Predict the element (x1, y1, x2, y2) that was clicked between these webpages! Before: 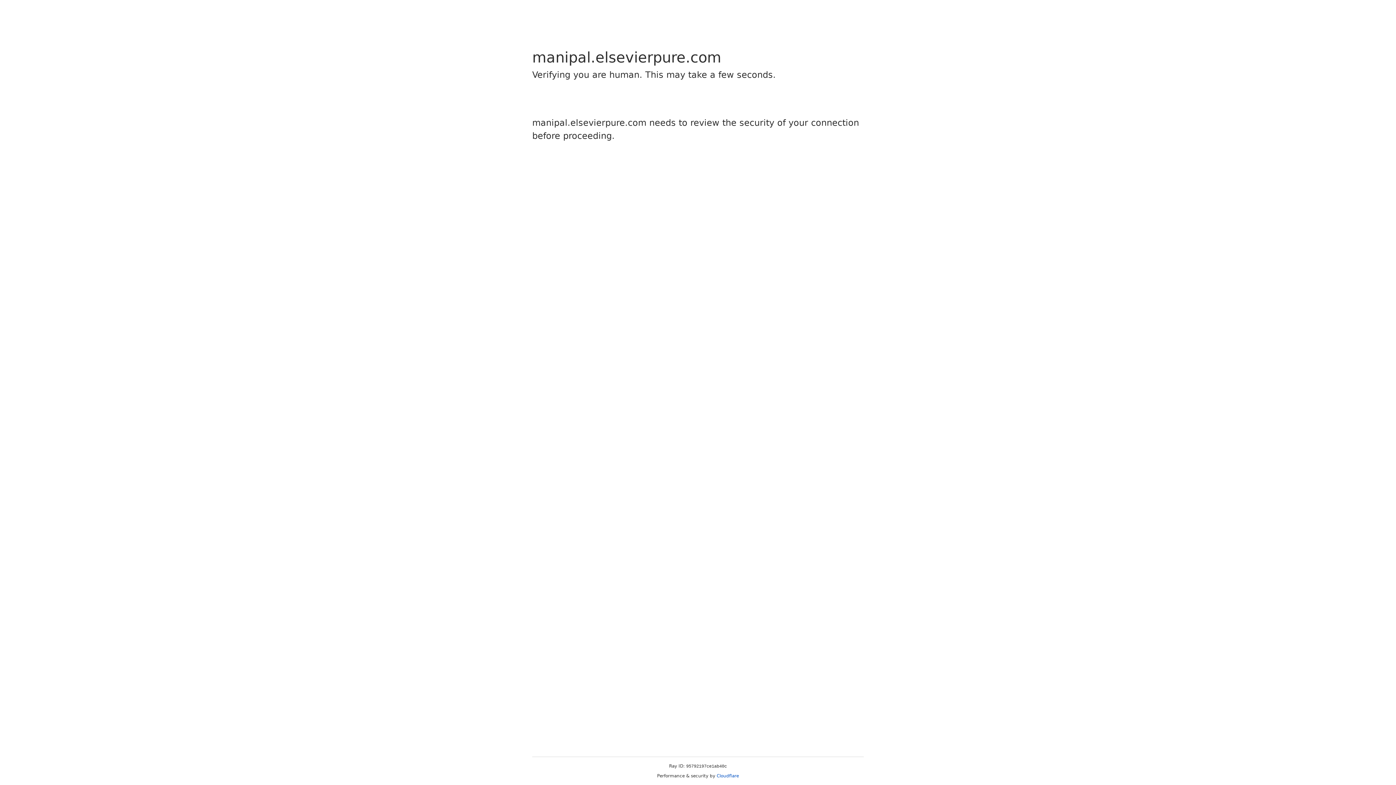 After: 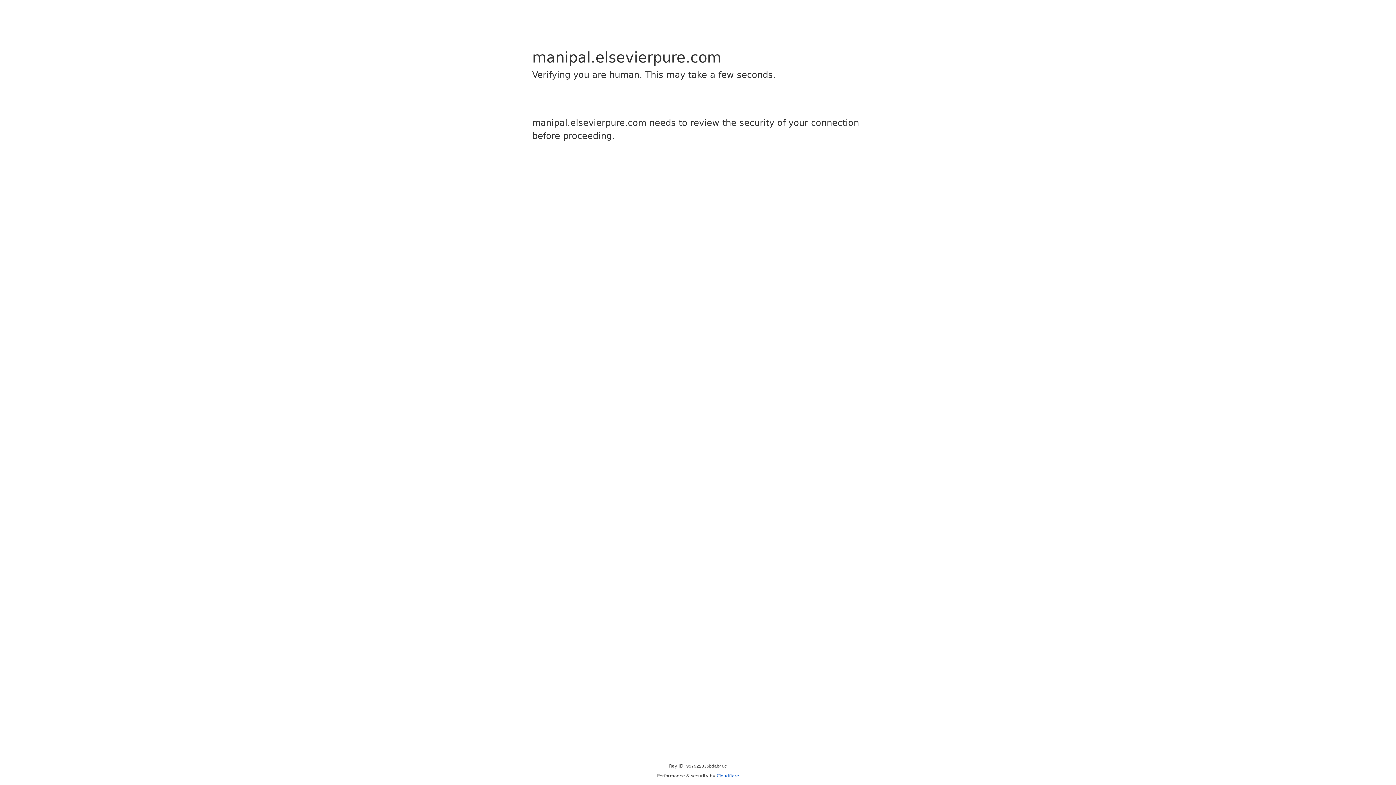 Action: bbox: (716, 773, 739, 778) label: Cloudflare